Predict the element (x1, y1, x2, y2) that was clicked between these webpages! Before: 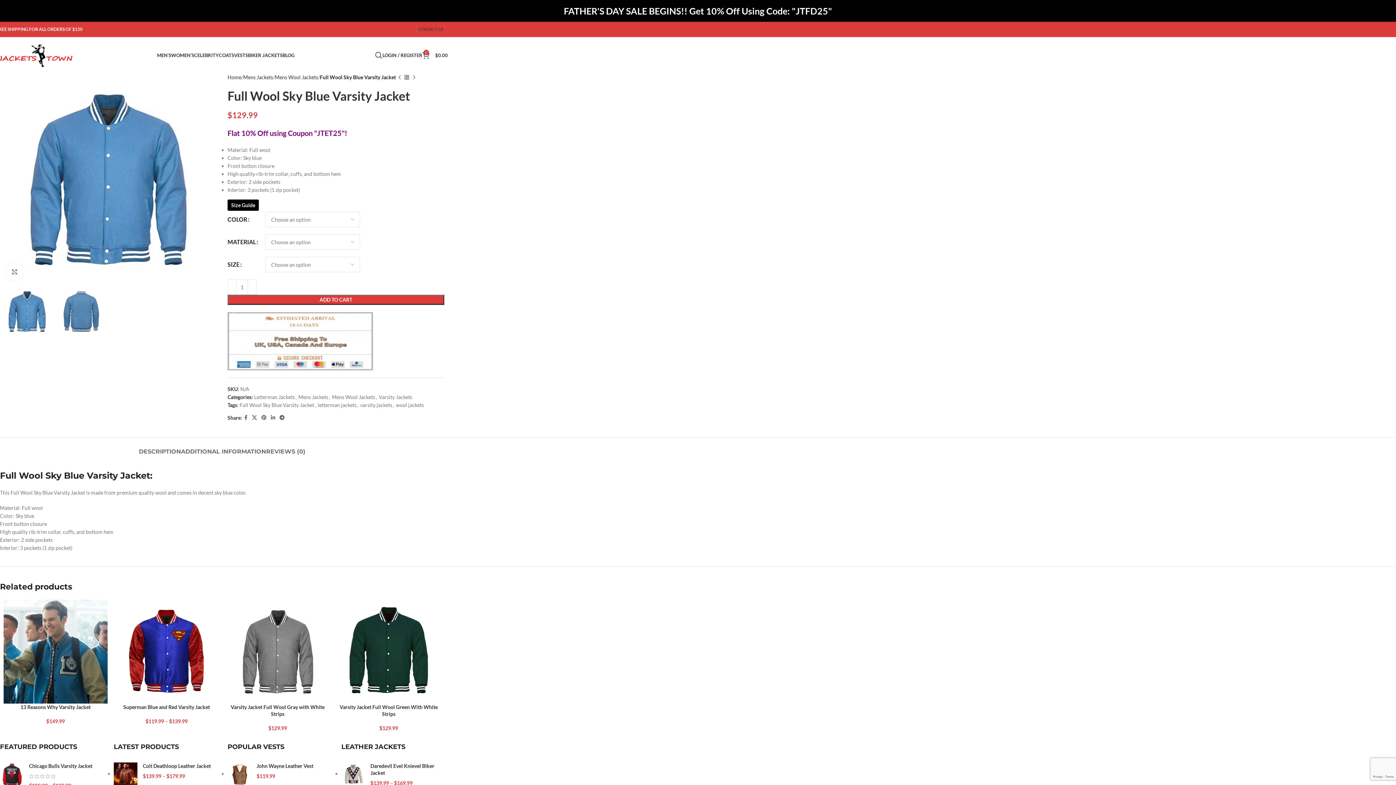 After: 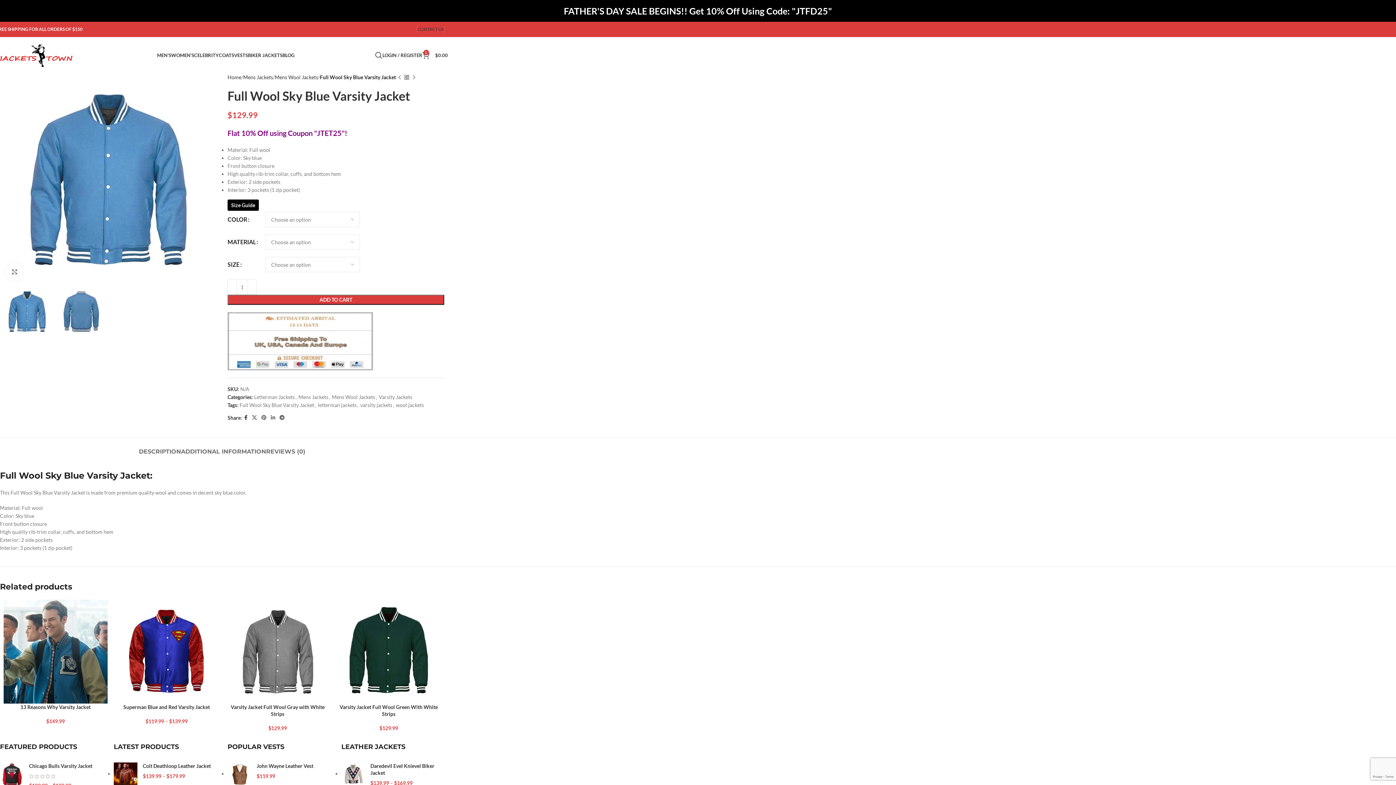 Action: bbox: (242, 413, 249, 422) label: Facebook social link